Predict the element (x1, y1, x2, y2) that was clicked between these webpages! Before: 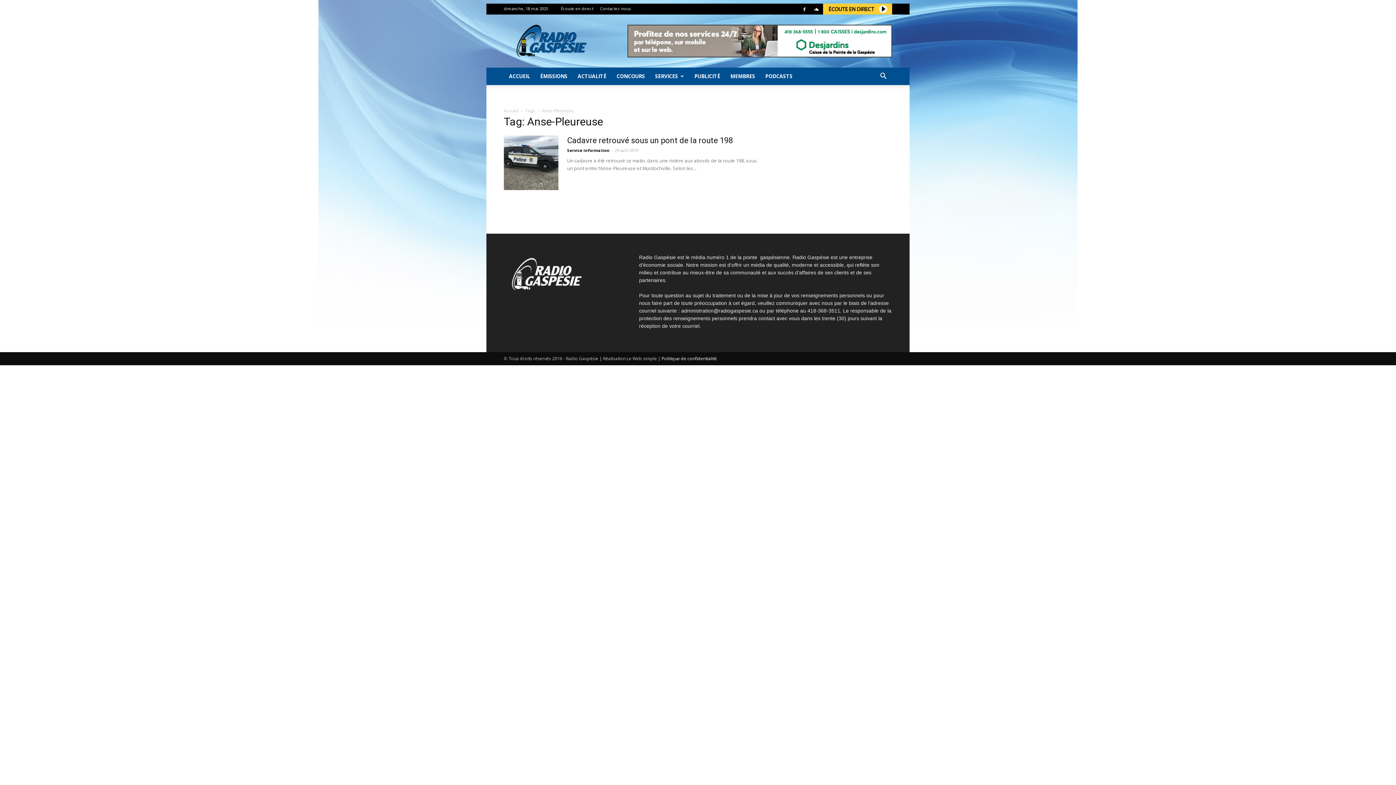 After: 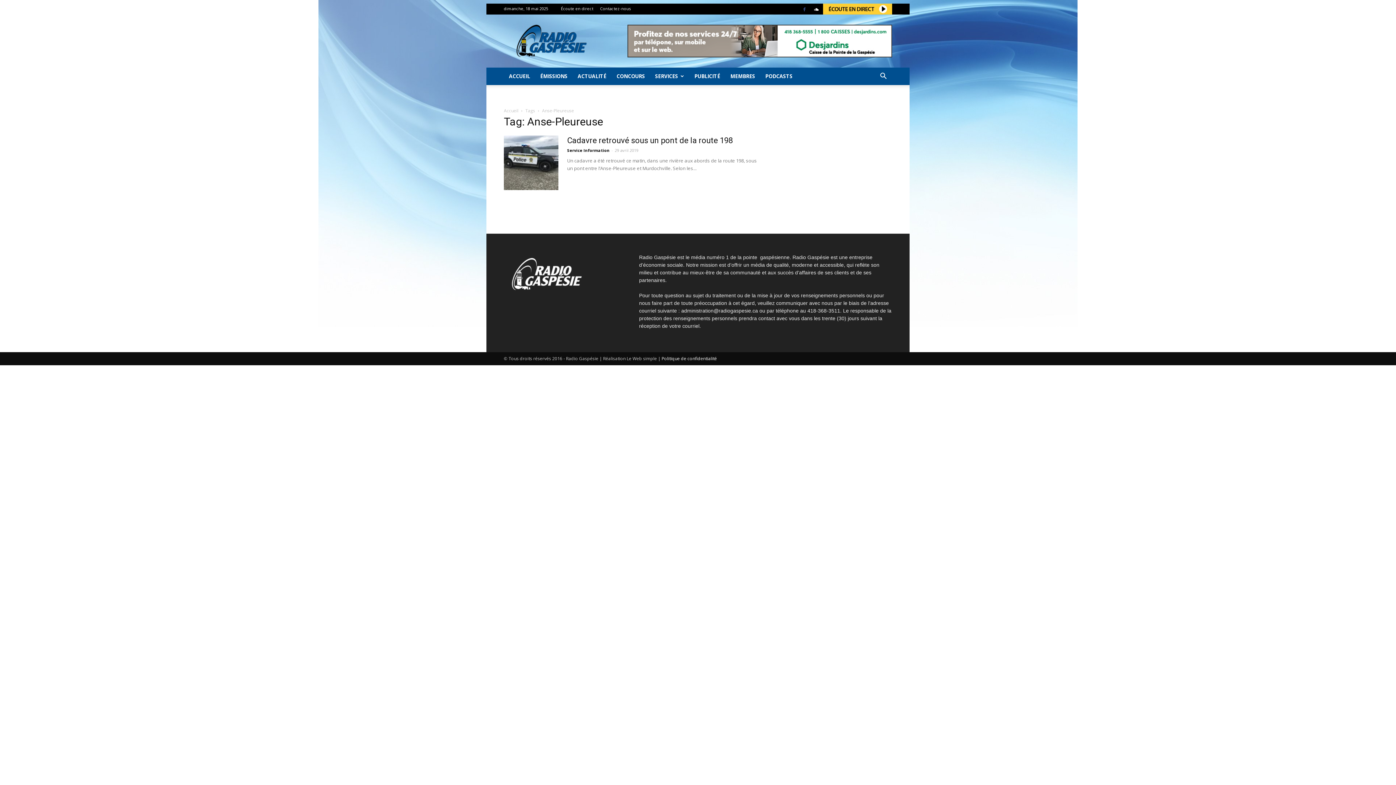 Action: bbox: (799, 4, 810, 14)